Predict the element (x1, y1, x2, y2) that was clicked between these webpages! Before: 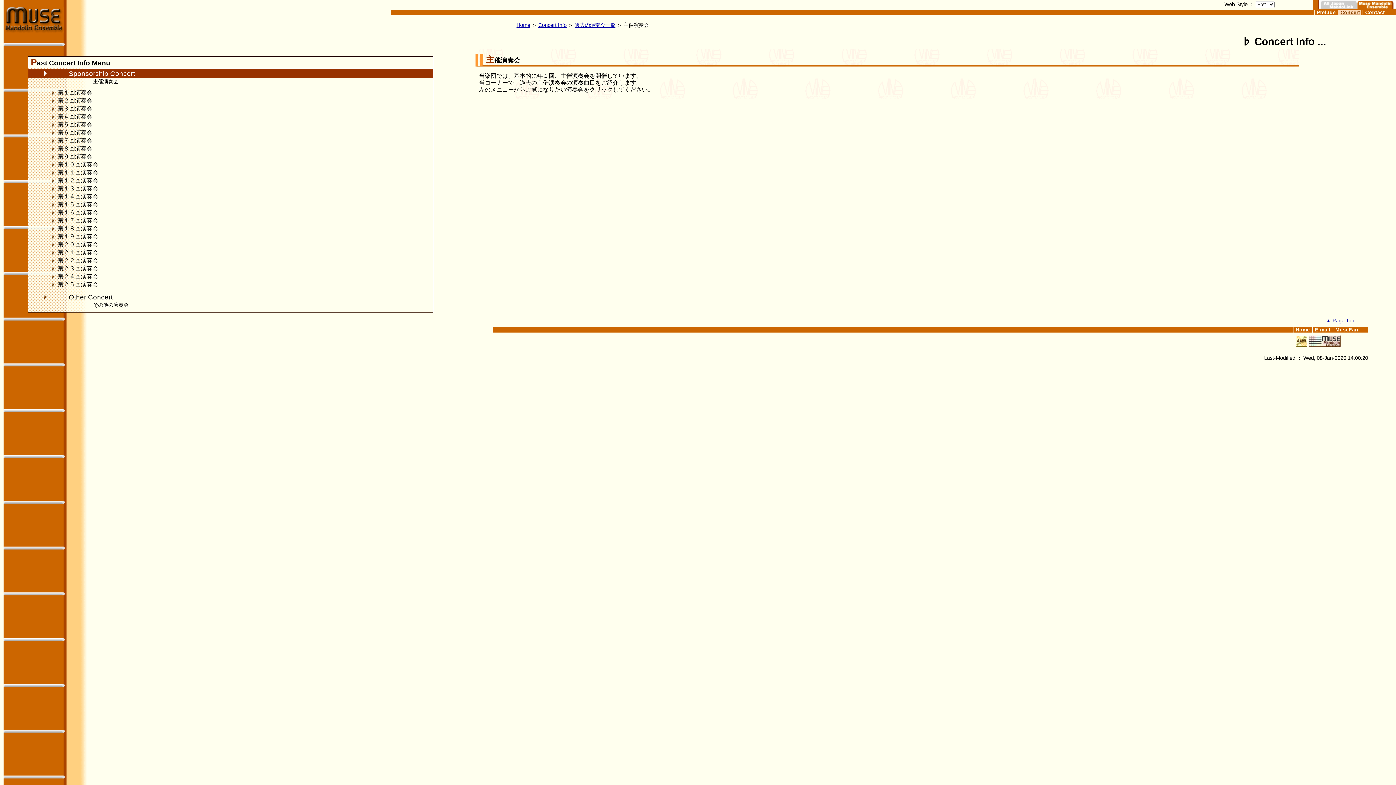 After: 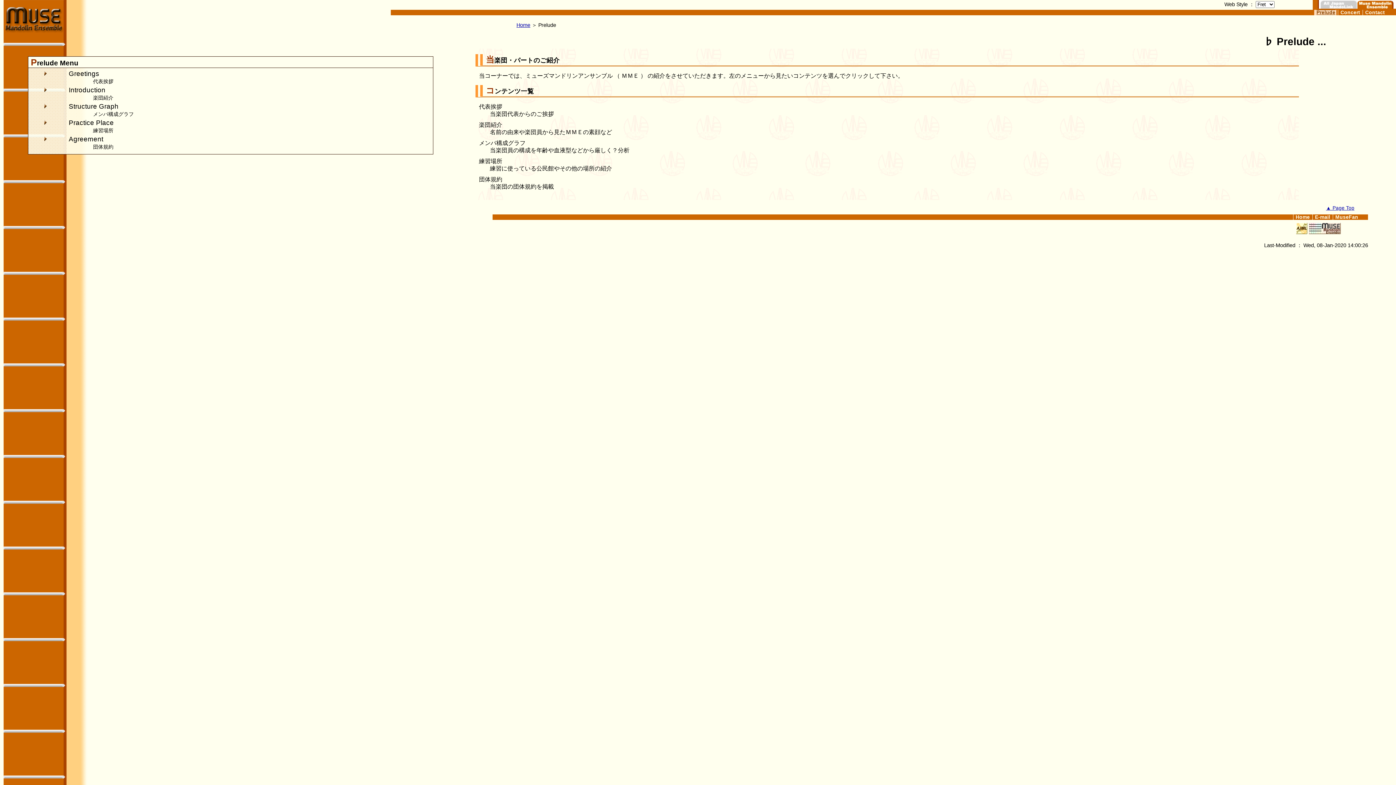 Action: label: Prelude bbox: (1314, 9, 1337, 15)